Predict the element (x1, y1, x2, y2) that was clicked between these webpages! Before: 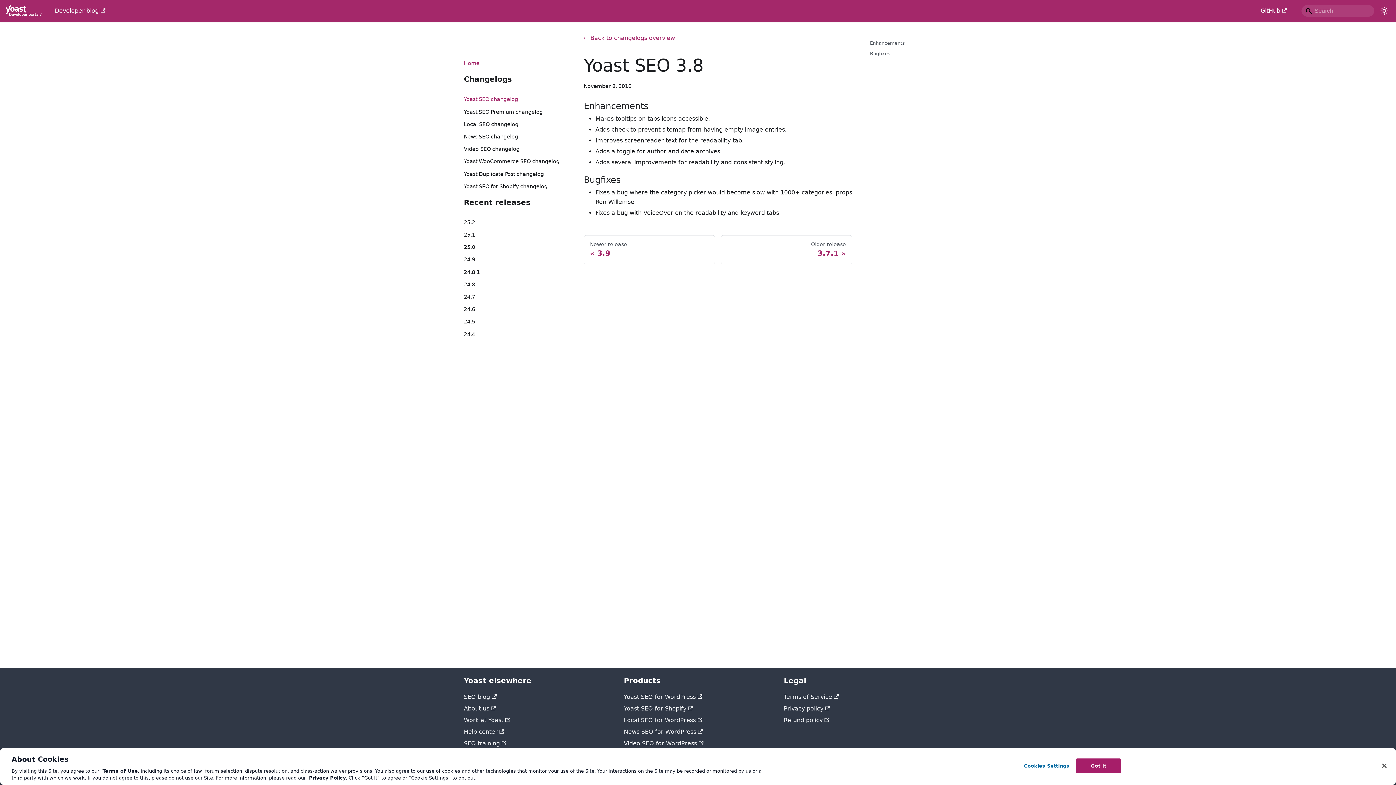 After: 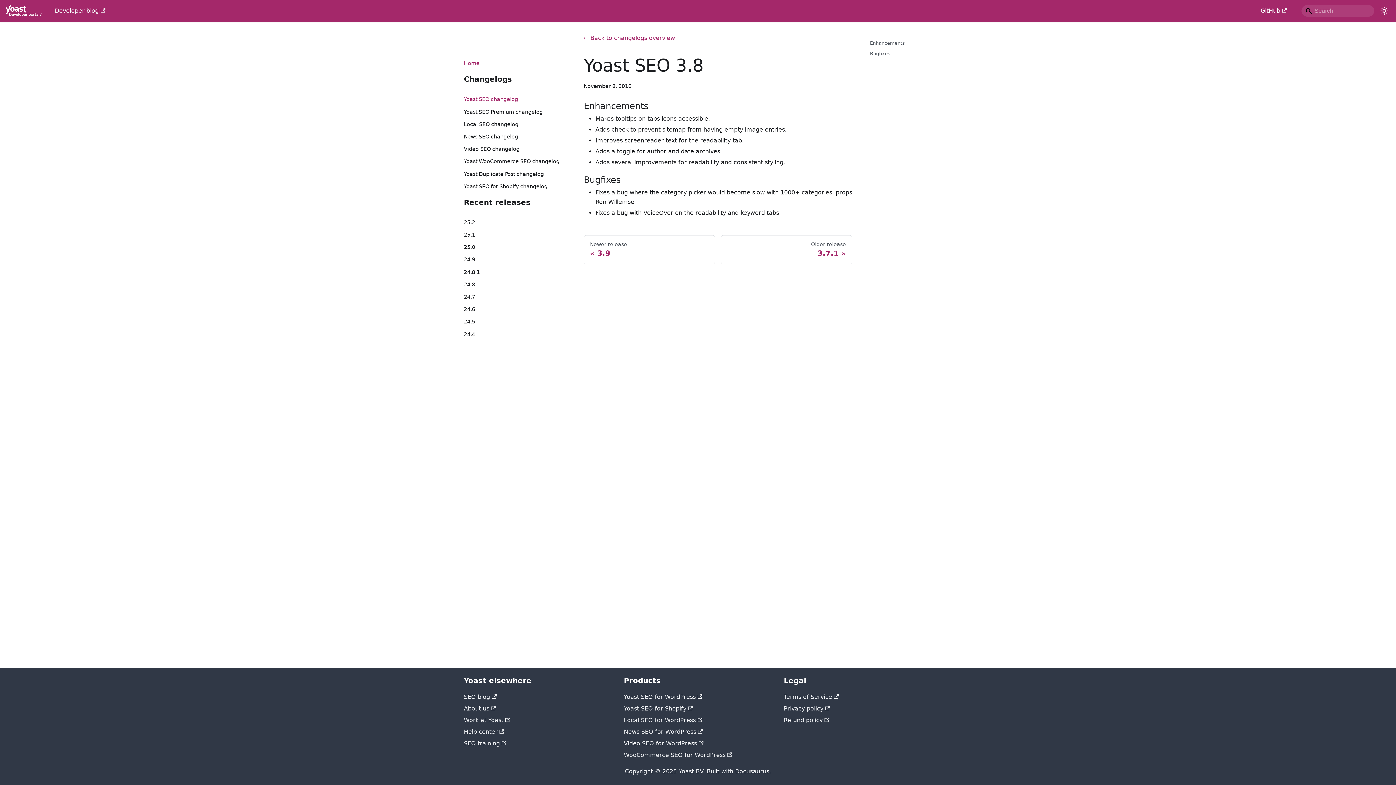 Action: label: Close bbox: (1376, 758, 1392, 774)